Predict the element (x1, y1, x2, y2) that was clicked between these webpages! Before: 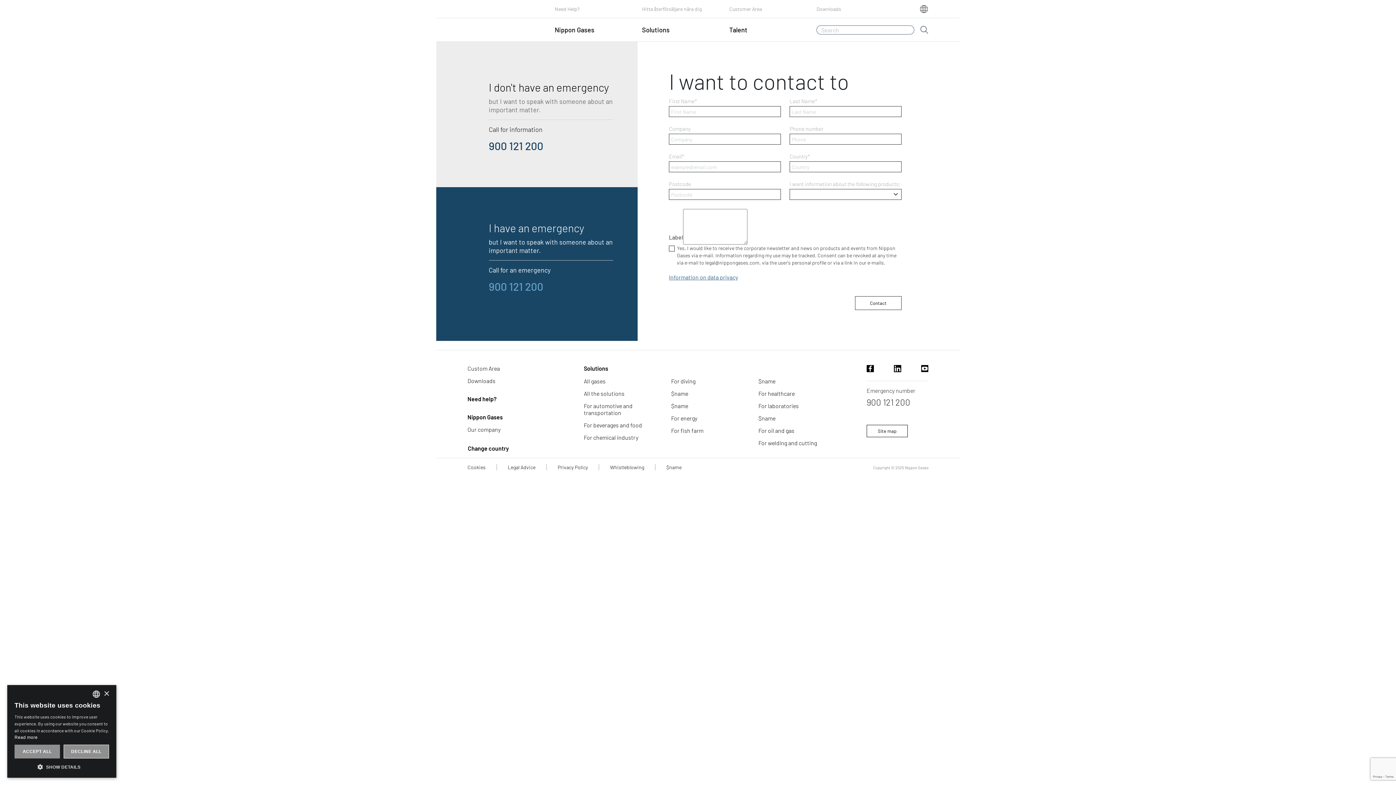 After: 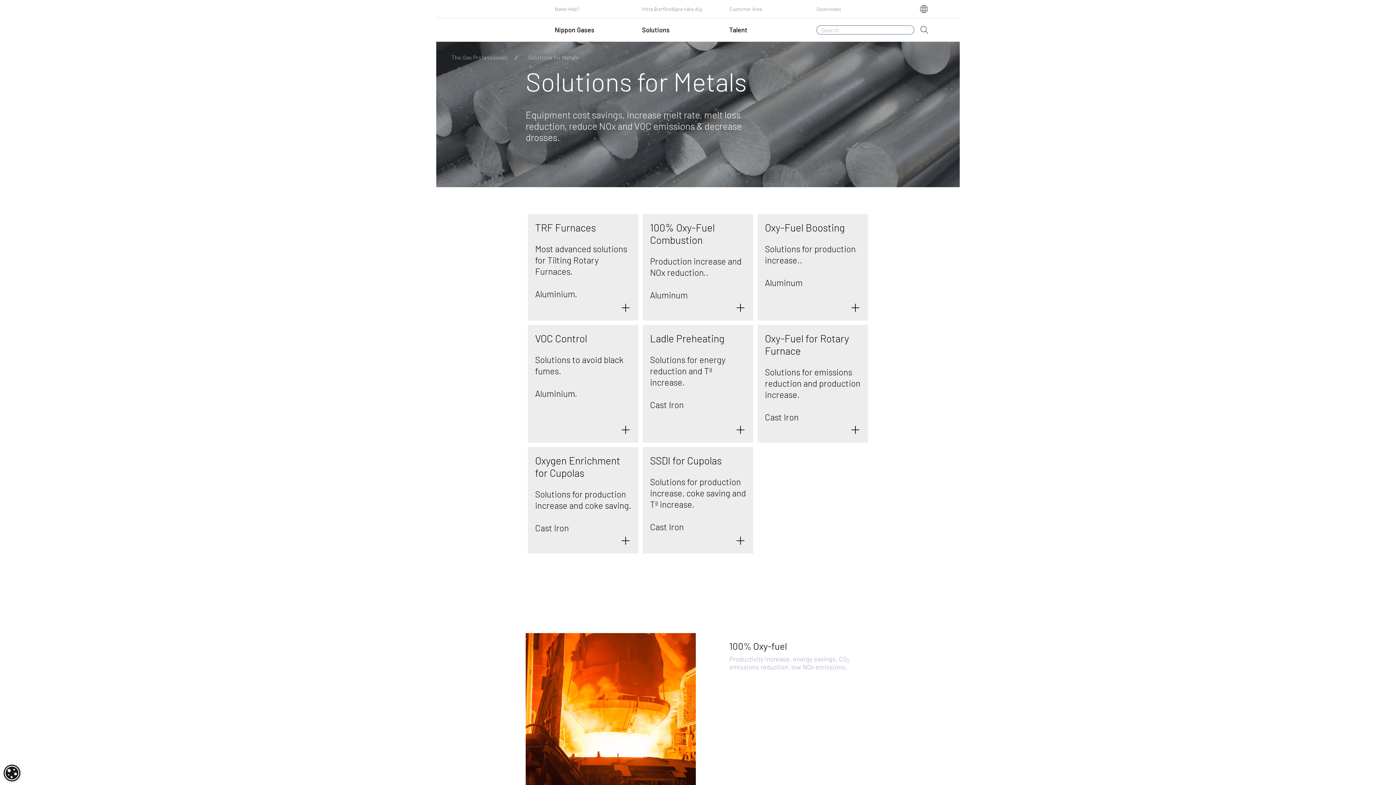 Action: label: $name bbox: (758, 414, 775, 421)